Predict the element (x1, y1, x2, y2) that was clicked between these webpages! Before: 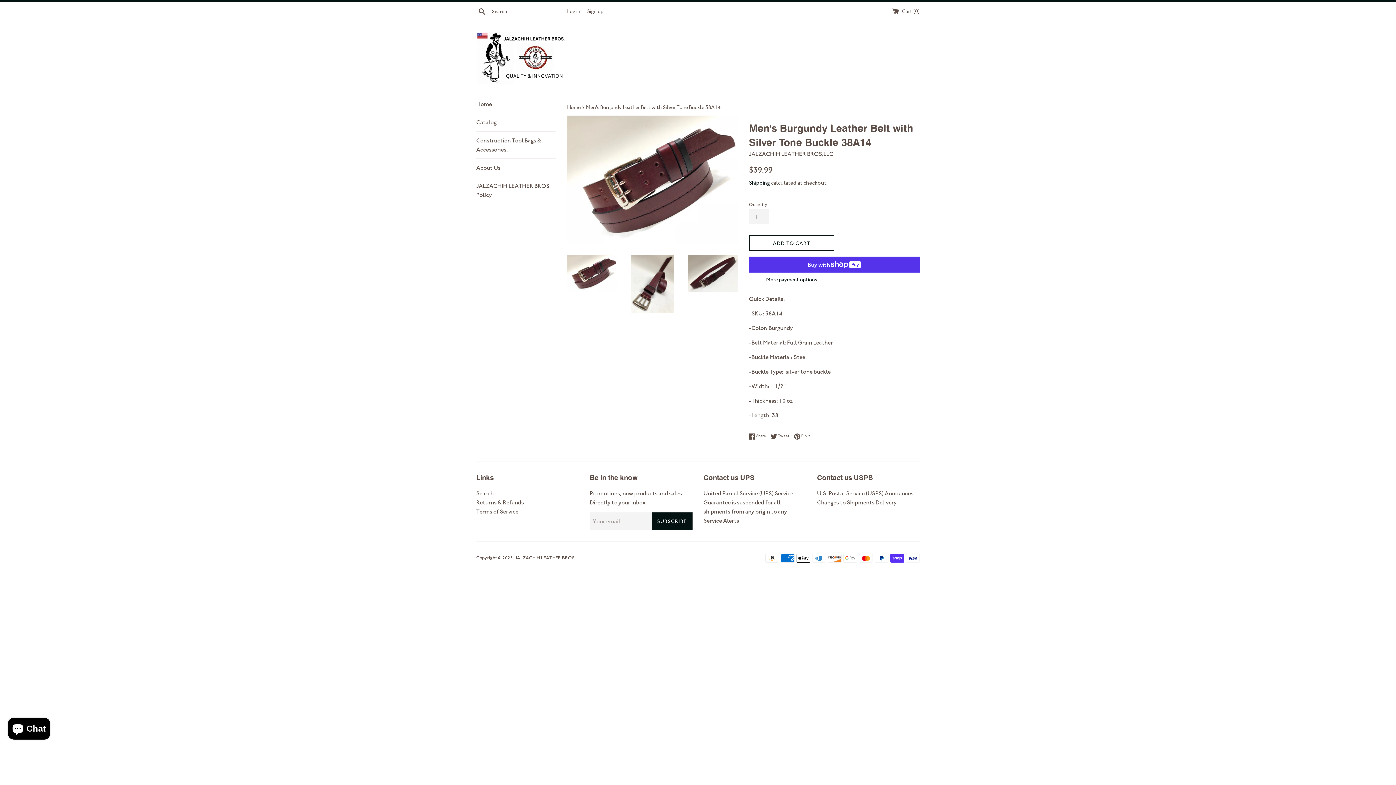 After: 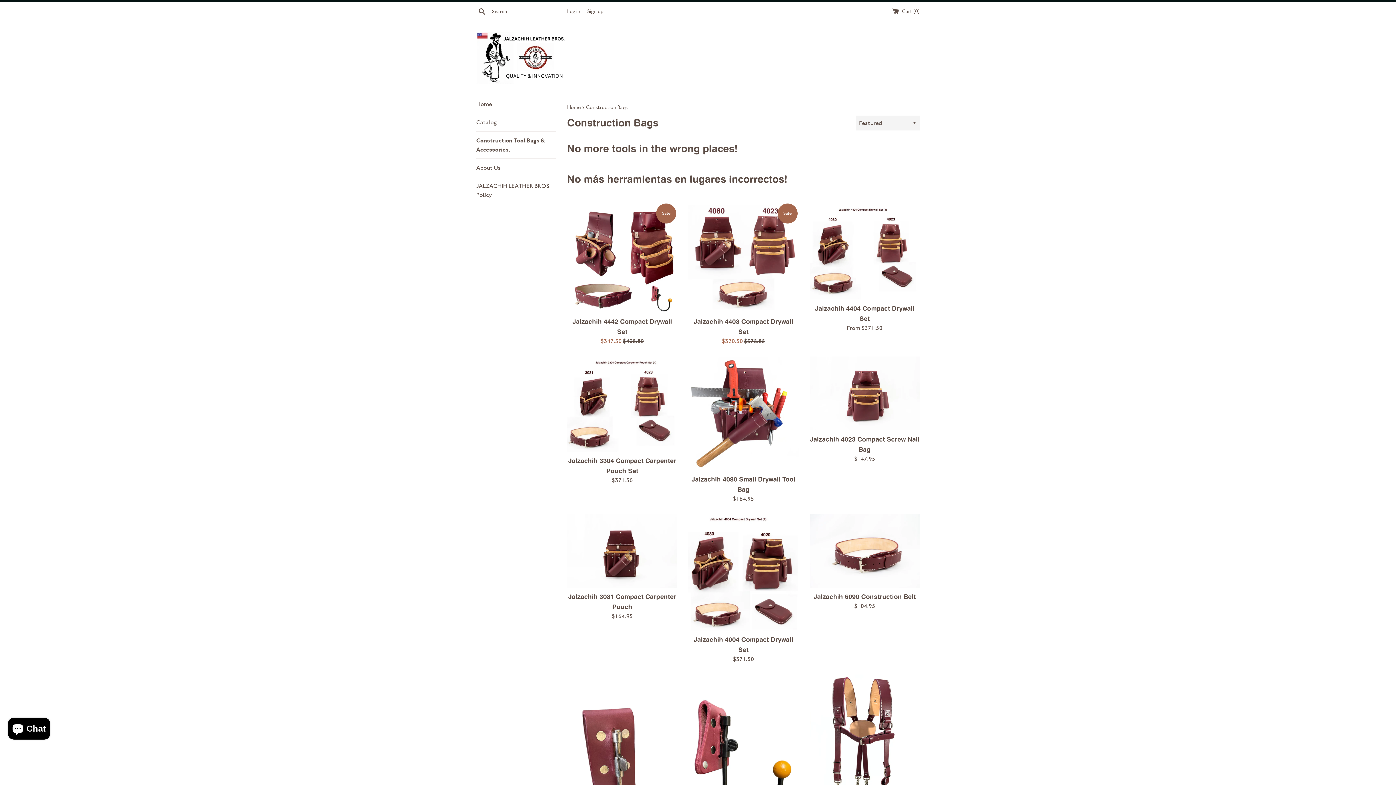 Action: label: Construction Tool Bags & Accessories. bbox: (476, 131, 556, 158)